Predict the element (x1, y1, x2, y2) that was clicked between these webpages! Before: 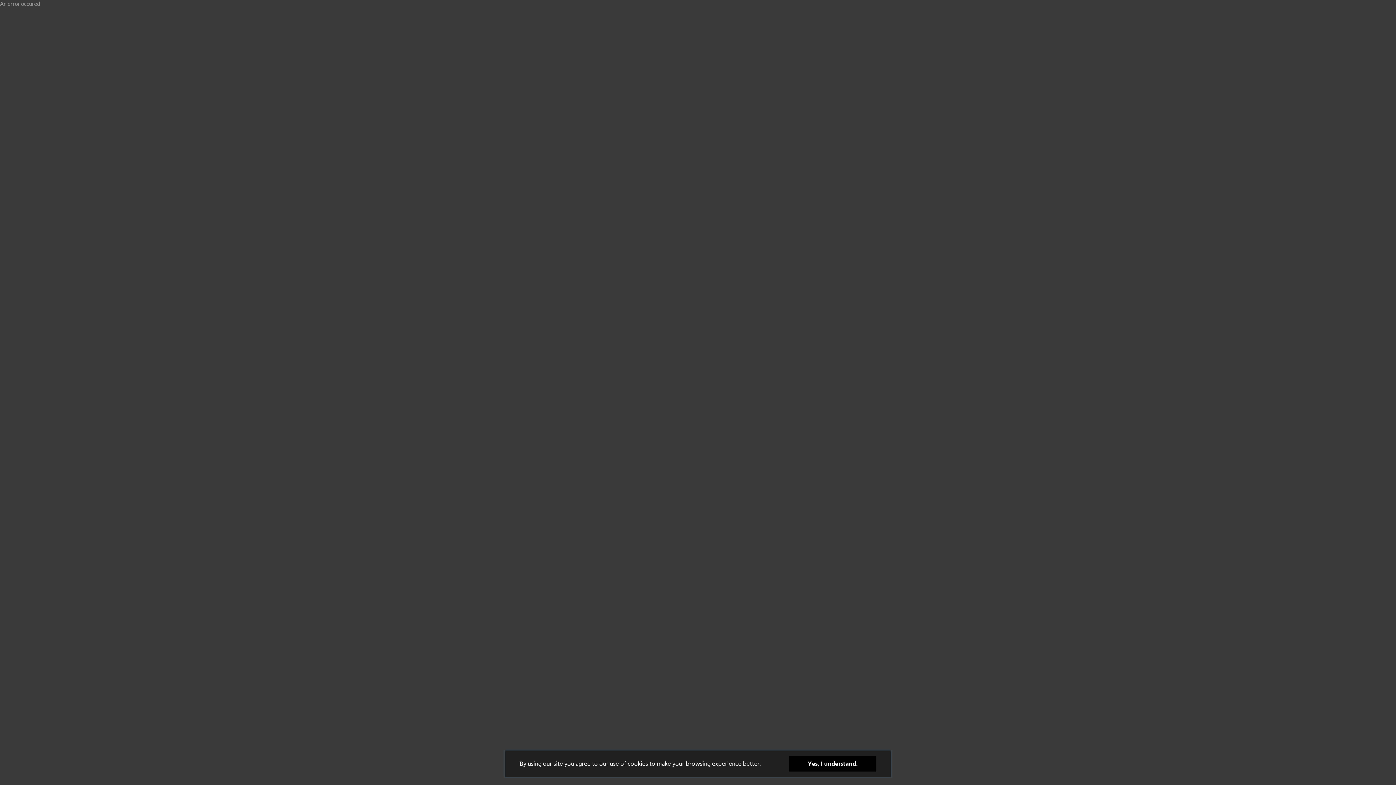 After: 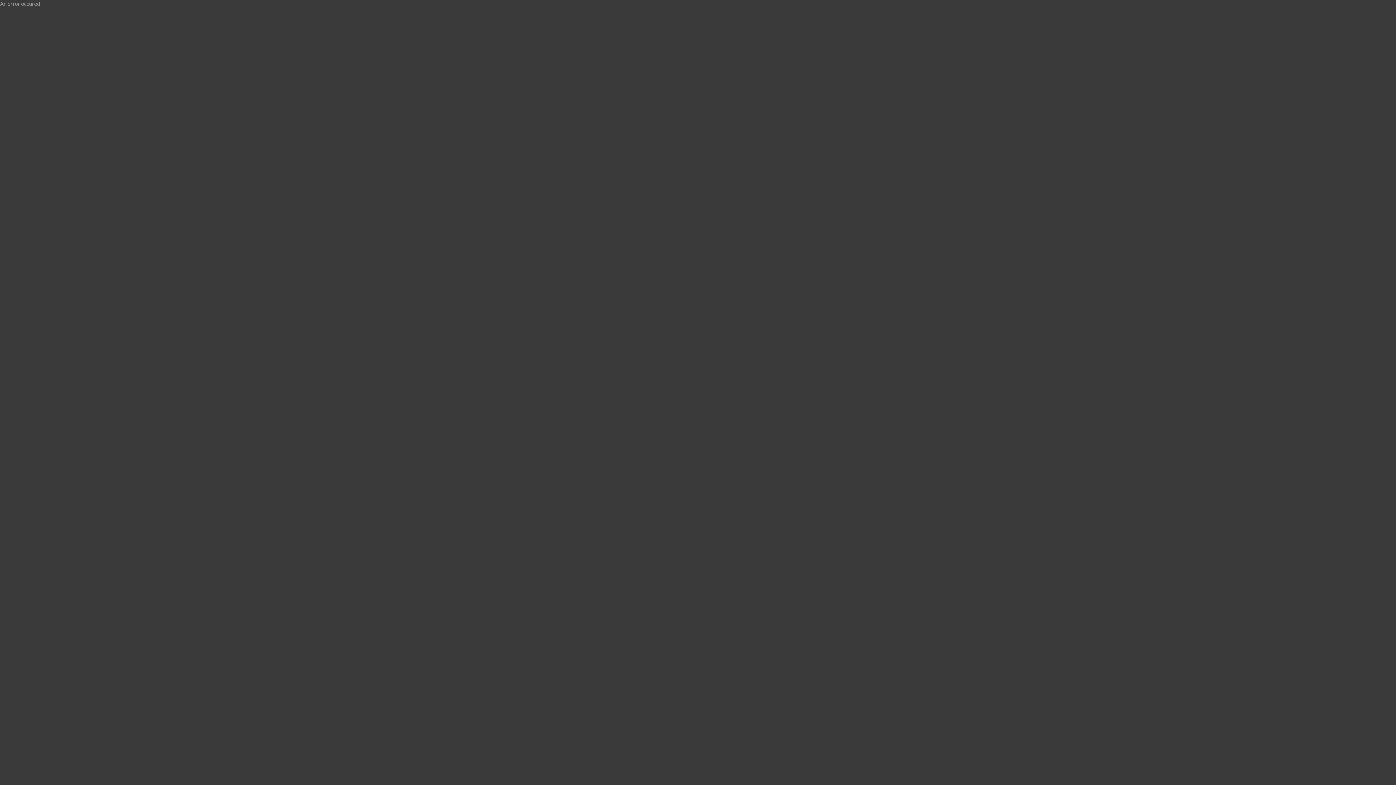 Action: label: Yes, I understand. bbox: (789, 756, 876, 772)